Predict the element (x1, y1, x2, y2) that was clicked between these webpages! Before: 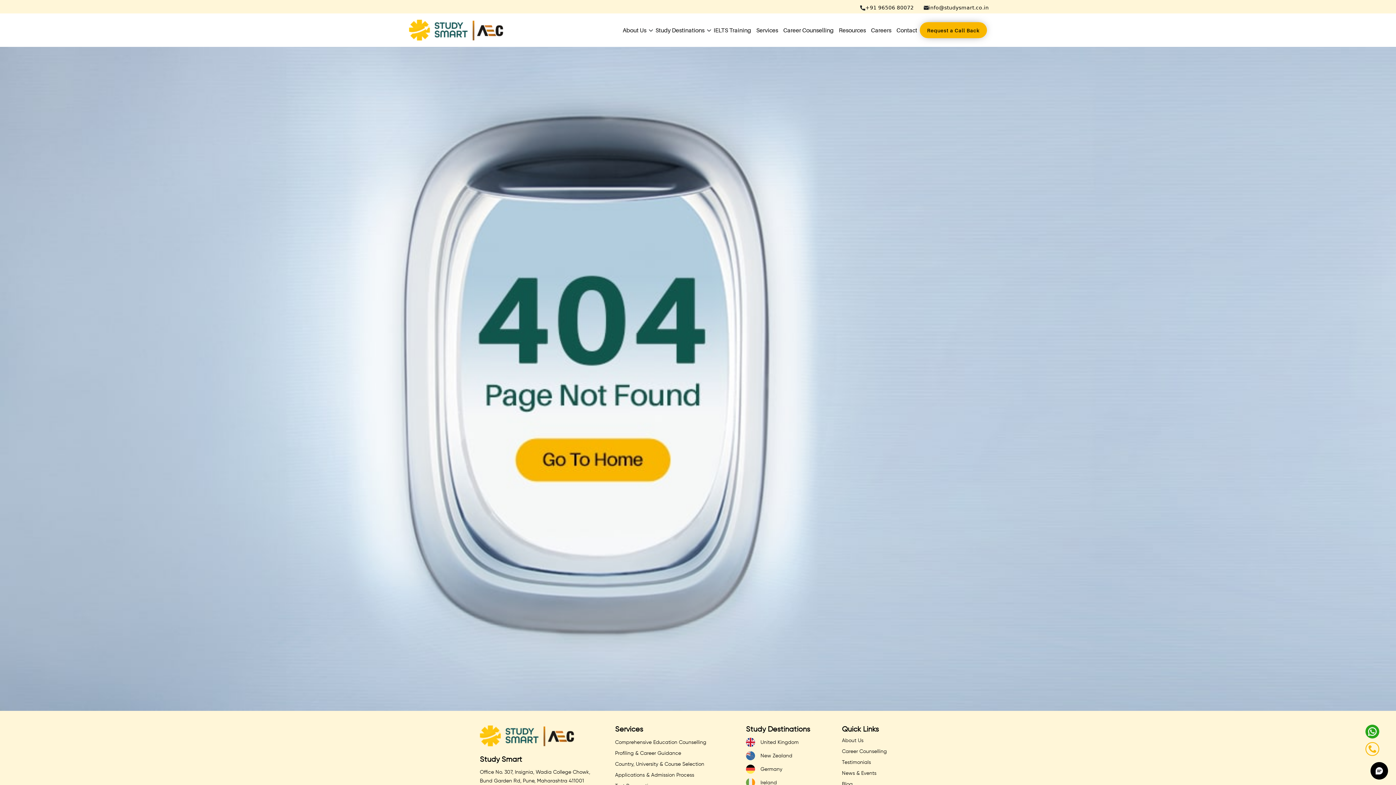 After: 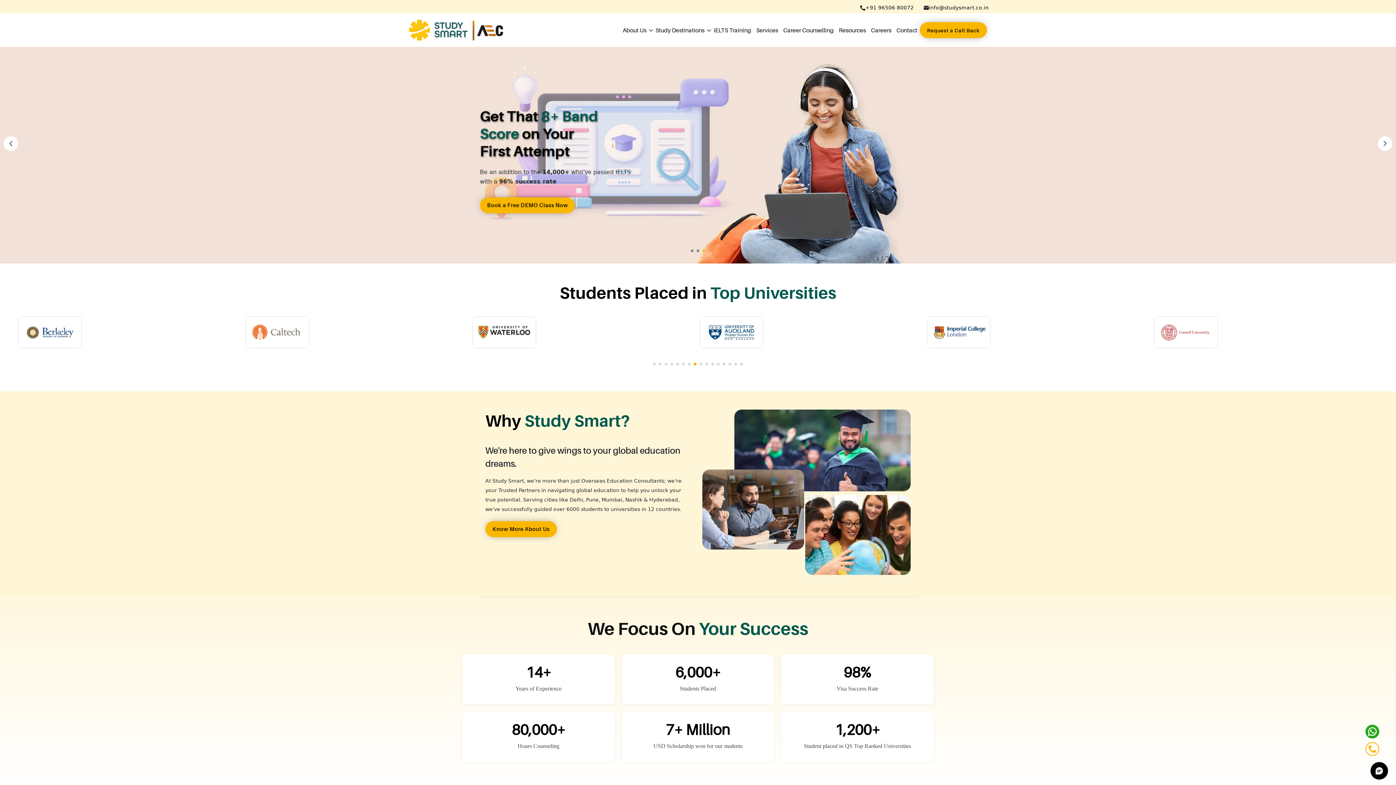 Action: bbox: (480, 756, 522, 764) label: Study Smart